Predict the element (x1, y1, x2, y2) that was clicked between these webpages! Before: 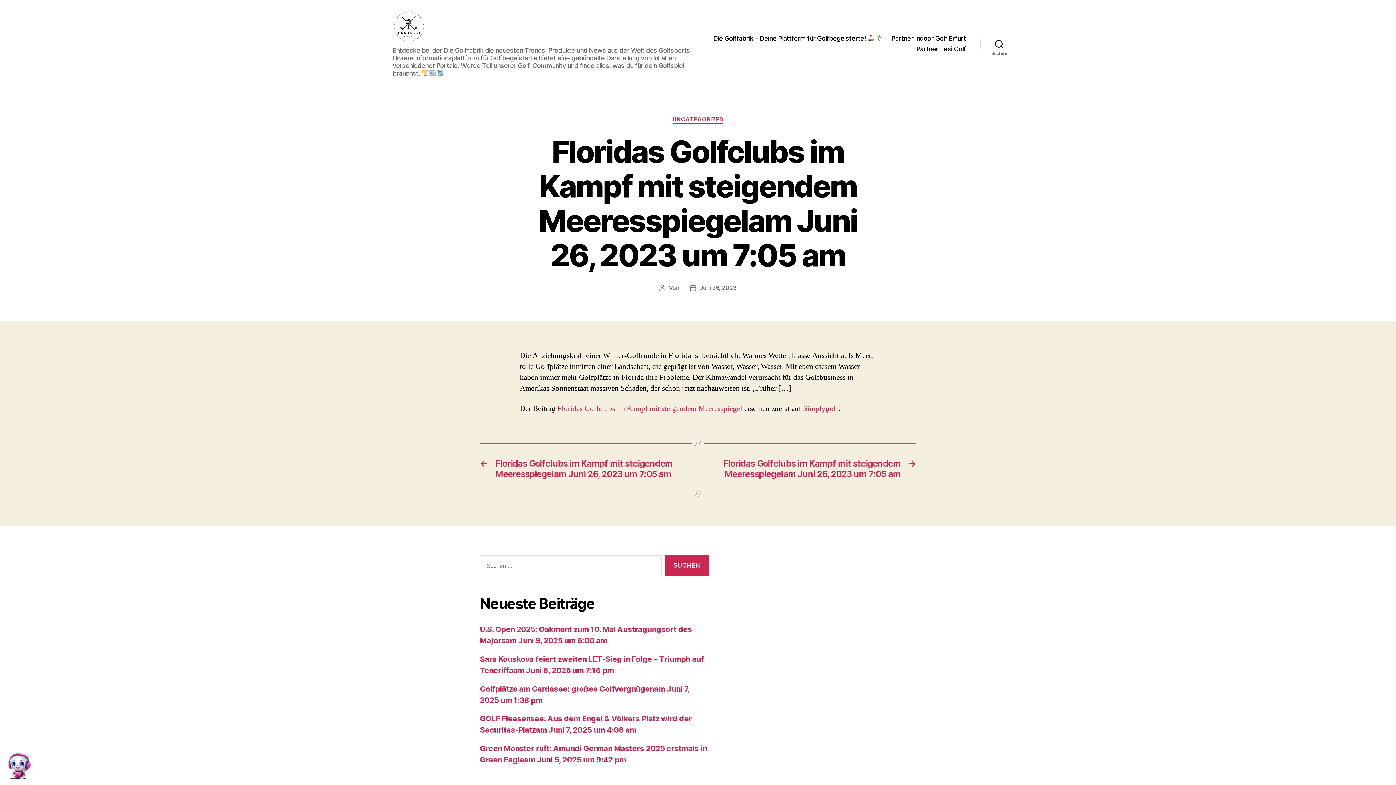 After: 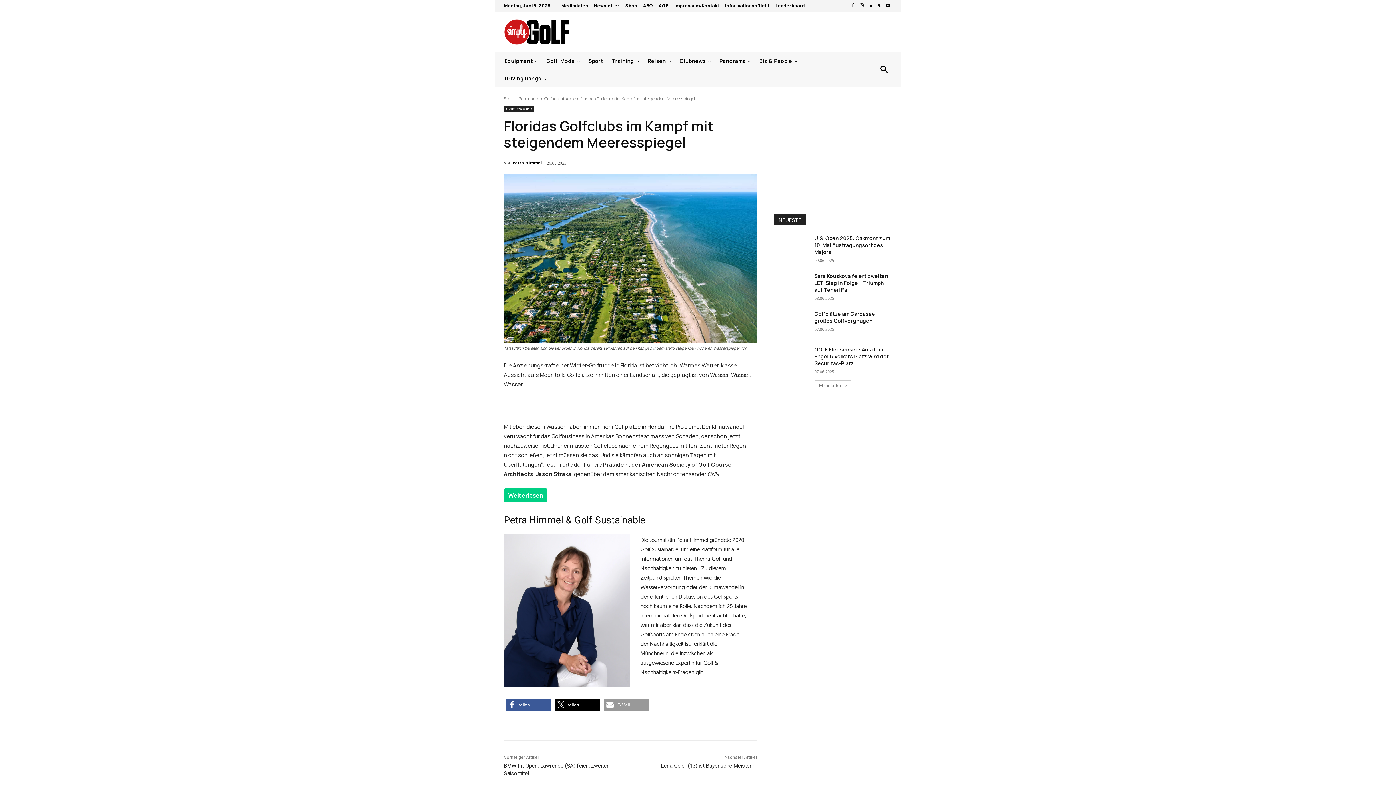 Action: label: Floridas Golfclubs im Kampf mit steigendem Meeresspiegel bbox: (557, 403, 742, 413)